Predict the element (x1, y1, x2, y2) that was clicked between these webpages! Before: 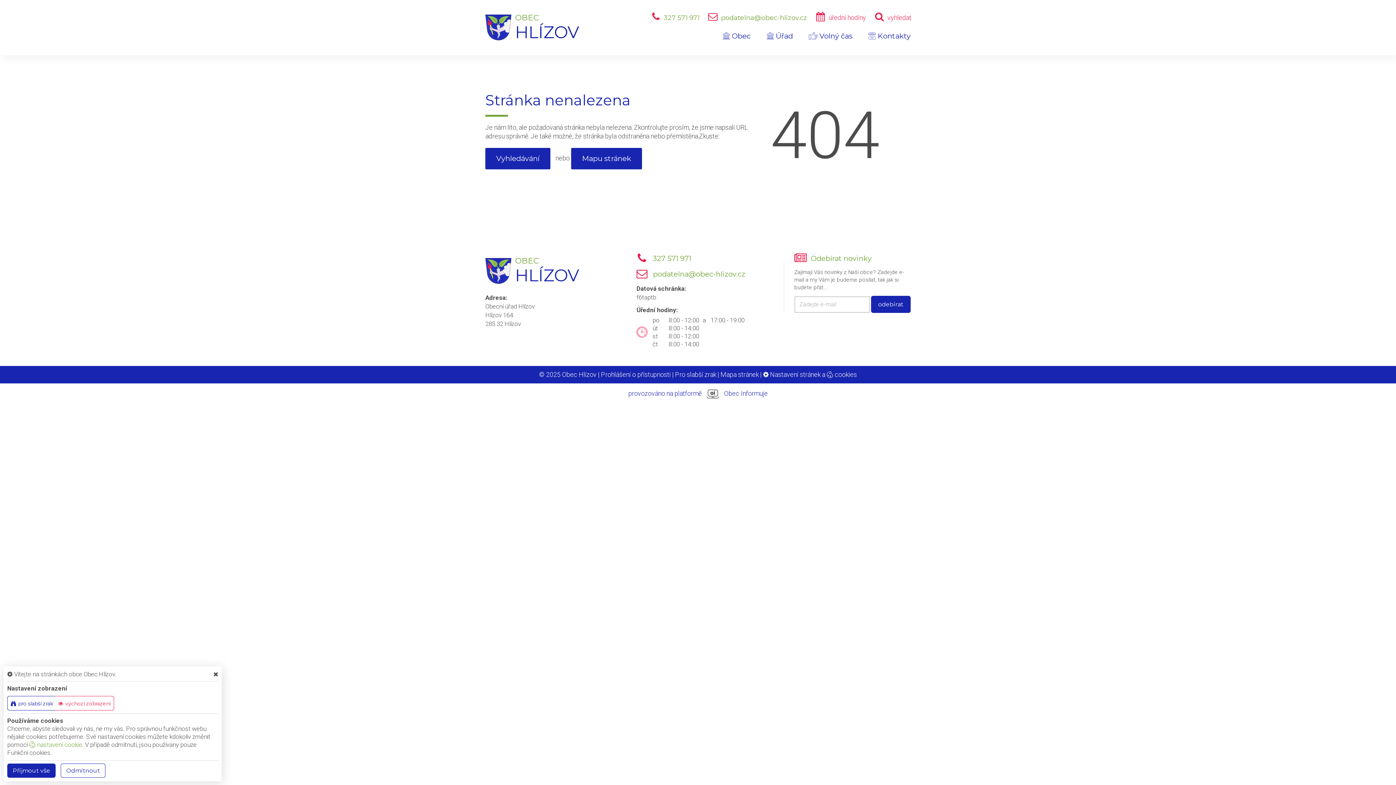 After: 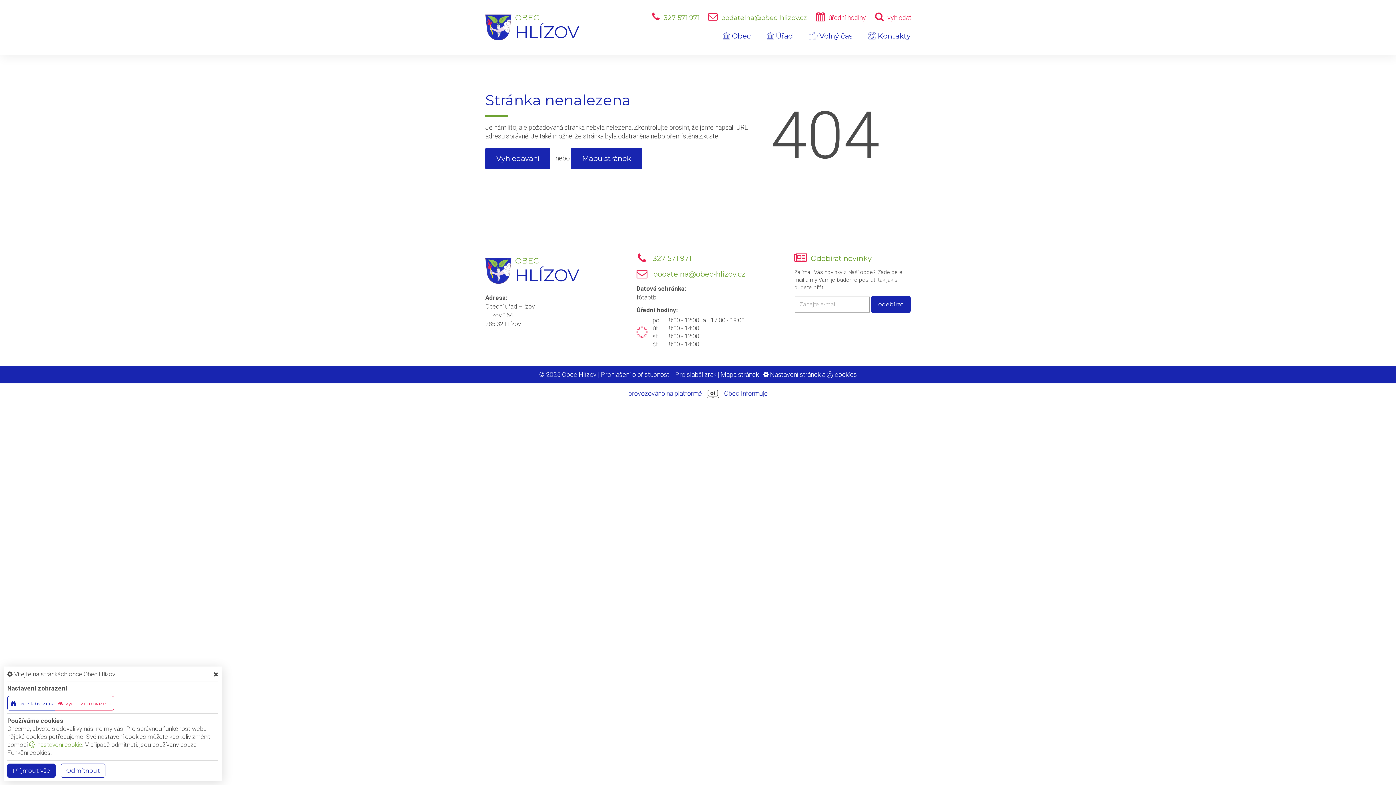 Action: label: výchozí zobrazení bbox: (54, 696, 114, 710)